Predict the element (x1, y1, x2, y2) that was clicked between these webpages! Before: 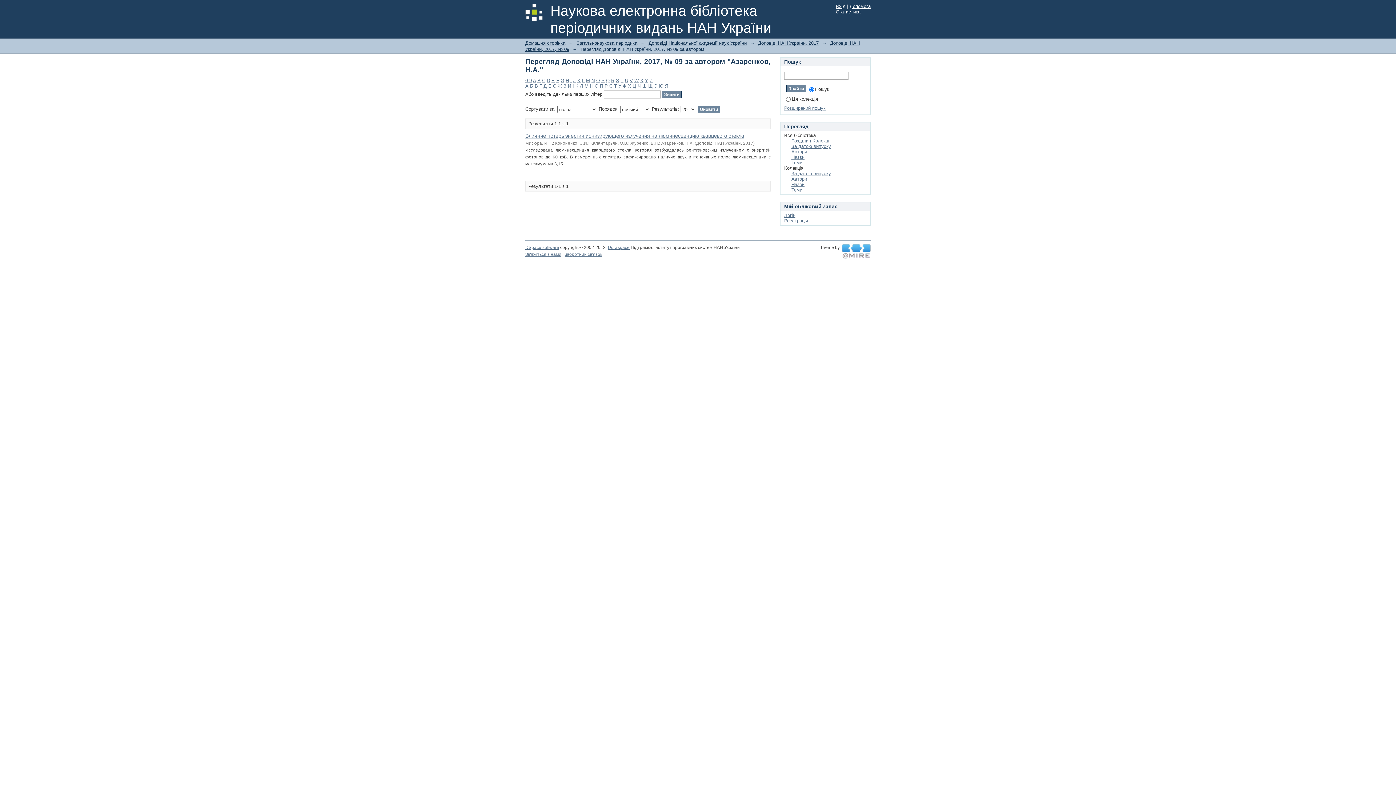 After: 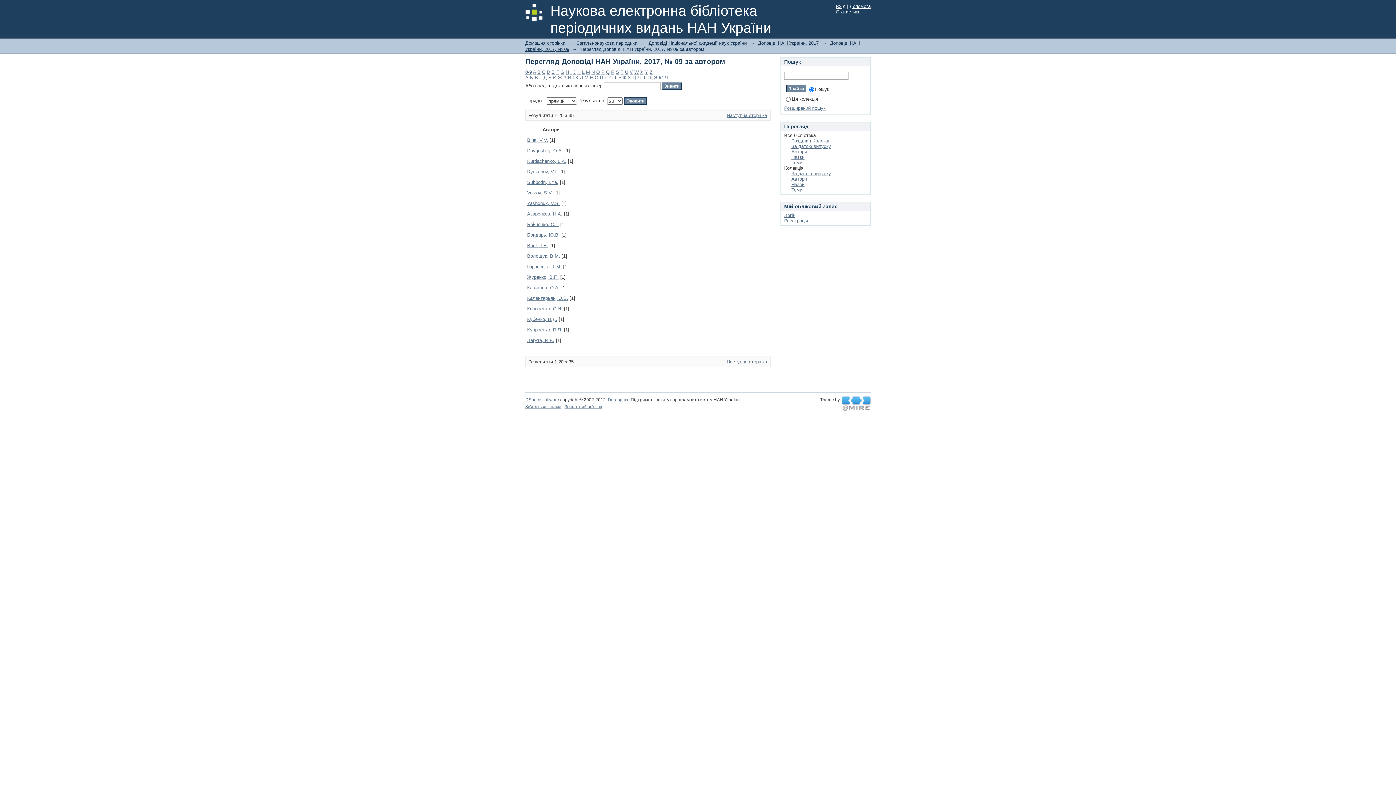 Action: bbox: (525, 77, 532, 83) label: 0-9